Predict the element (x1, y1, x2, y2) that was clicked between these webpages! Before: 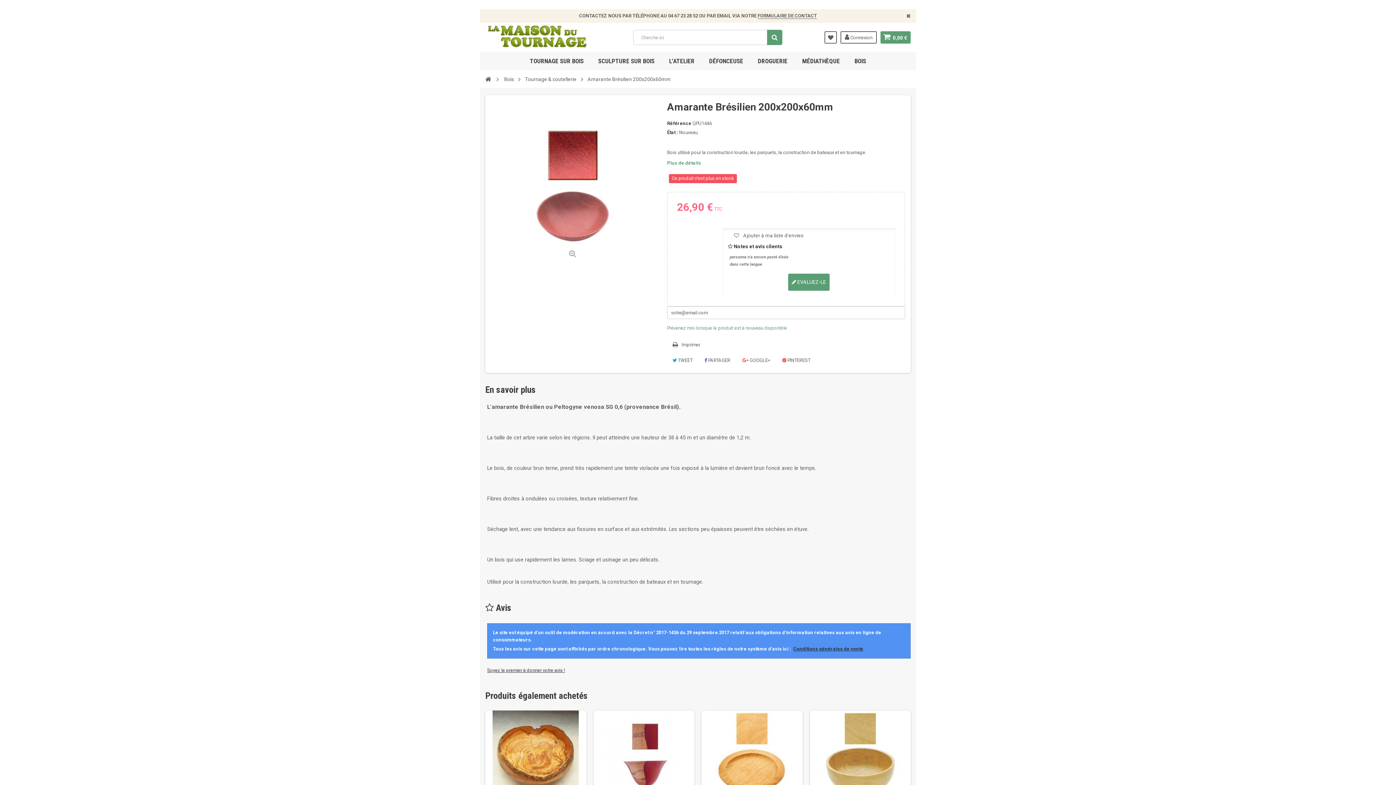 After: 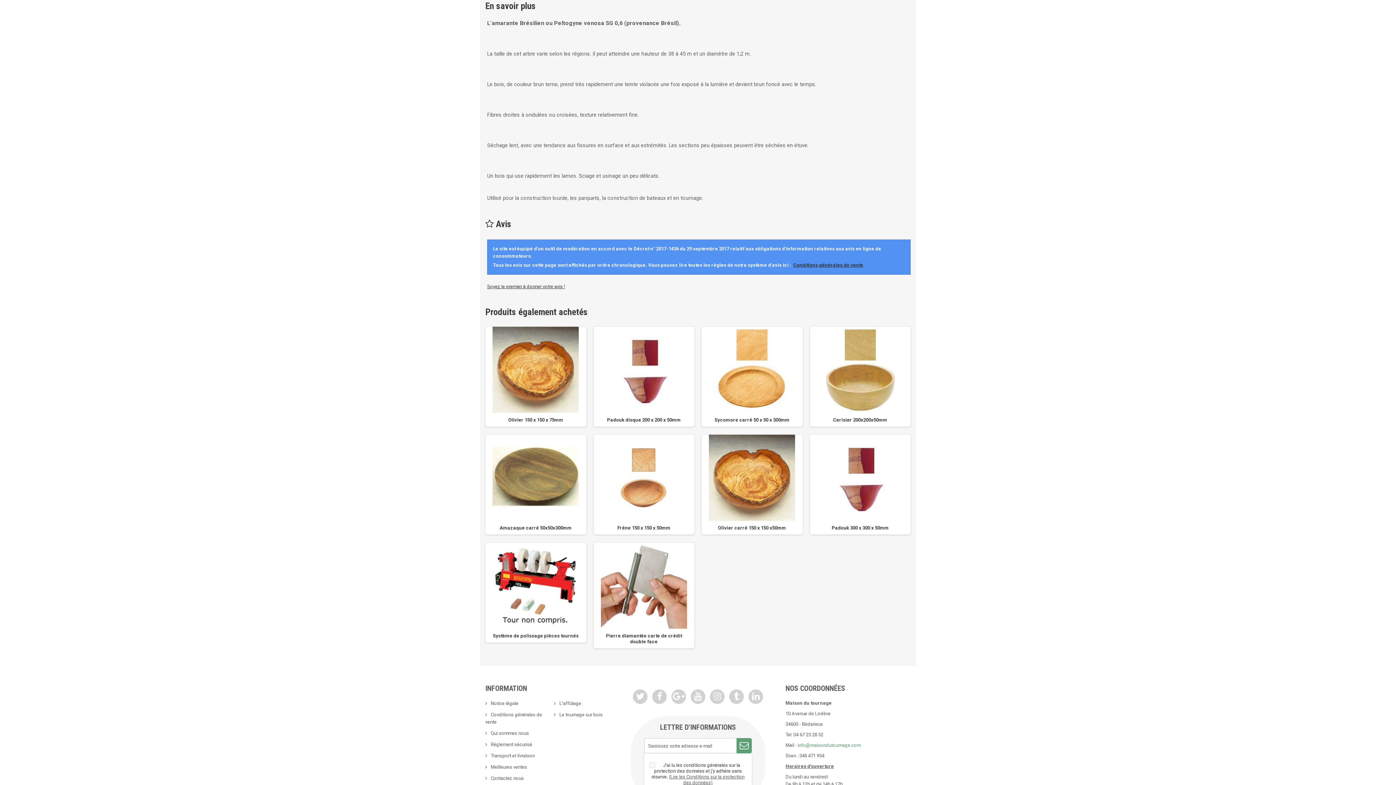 Action: bbox: (667, 160, 701, 165) label: Plus de détails